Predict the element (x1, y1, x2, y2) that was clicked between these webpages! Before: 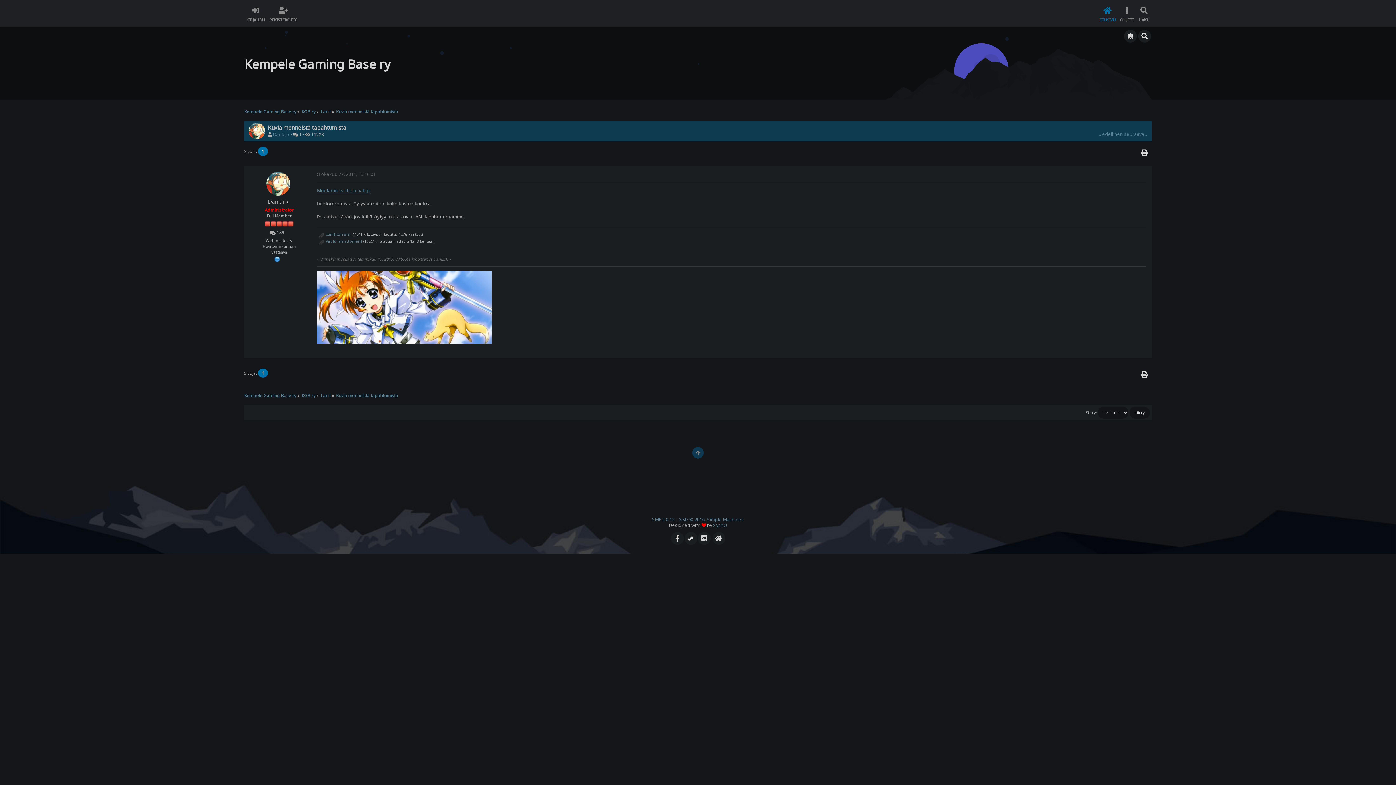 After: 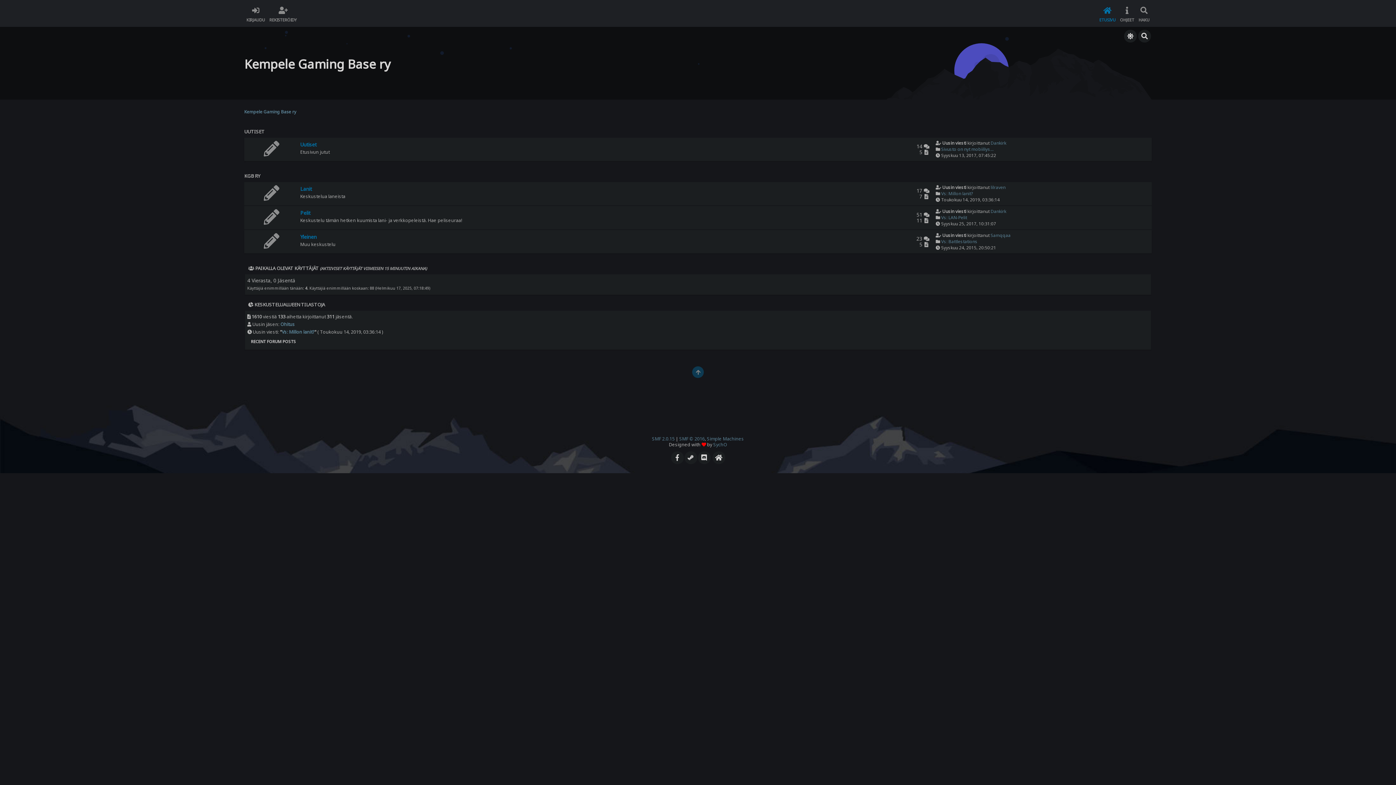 Action: bbox: (301, 108, 315, 114) label: KGB ry